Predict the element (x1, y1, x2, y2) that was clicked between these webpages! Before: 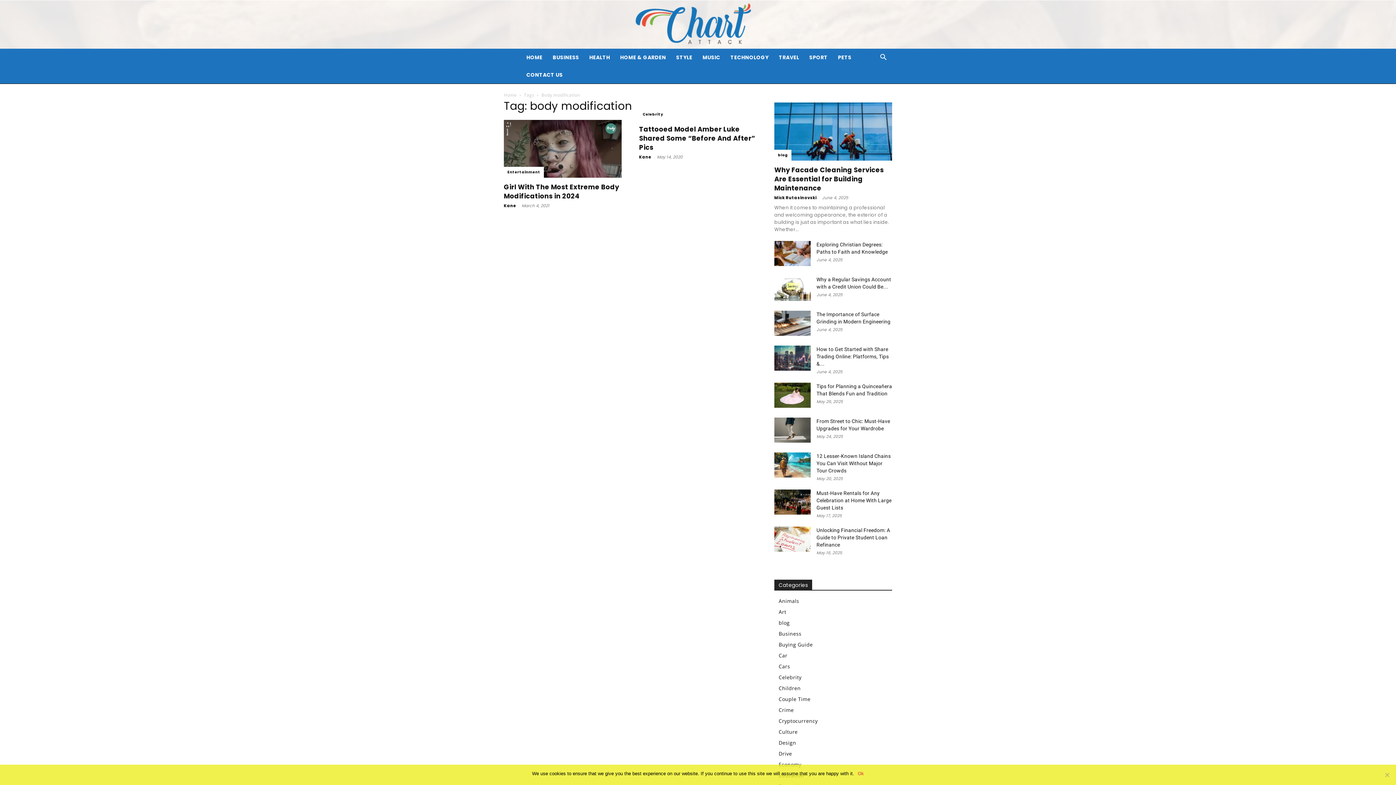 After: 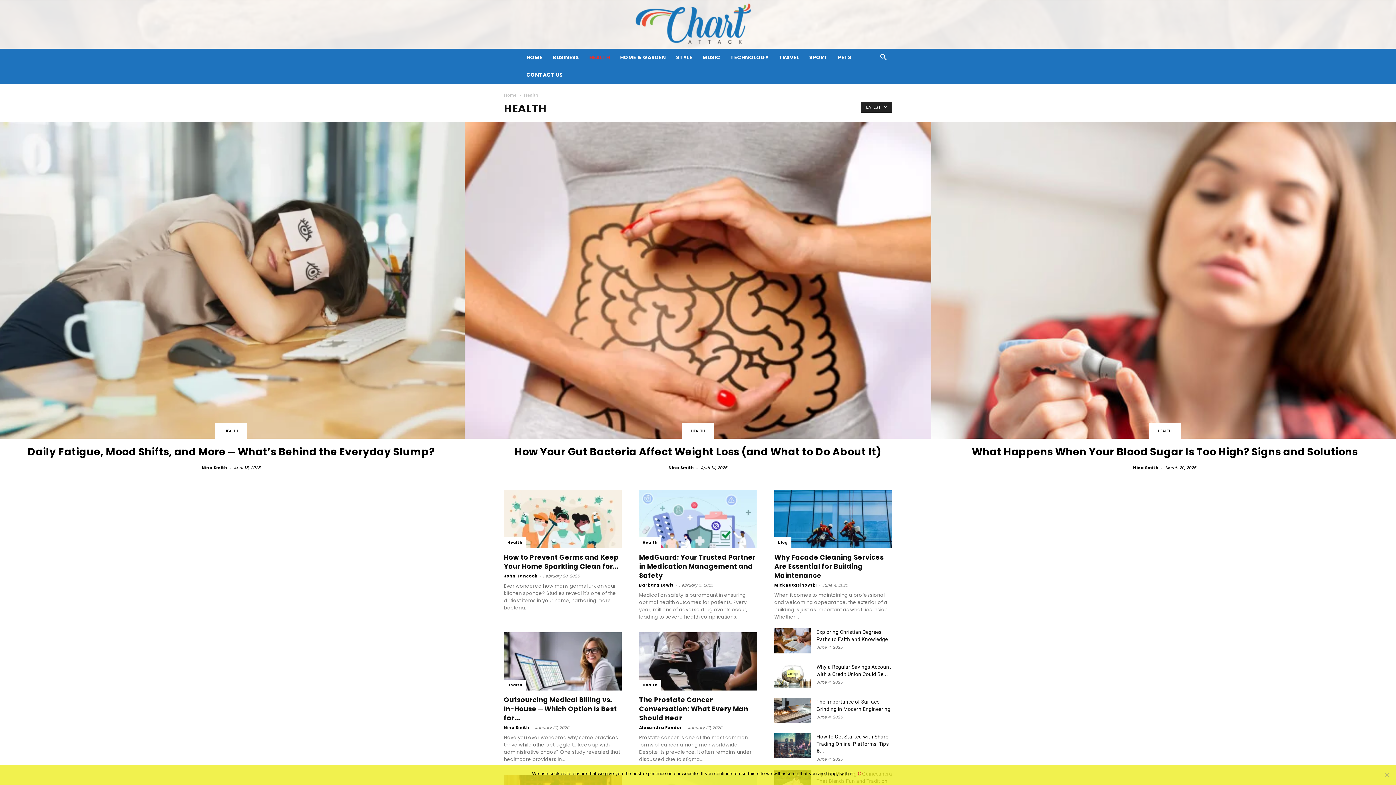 Action: label: HEALTH bbox: (584, 48, 615, 66)